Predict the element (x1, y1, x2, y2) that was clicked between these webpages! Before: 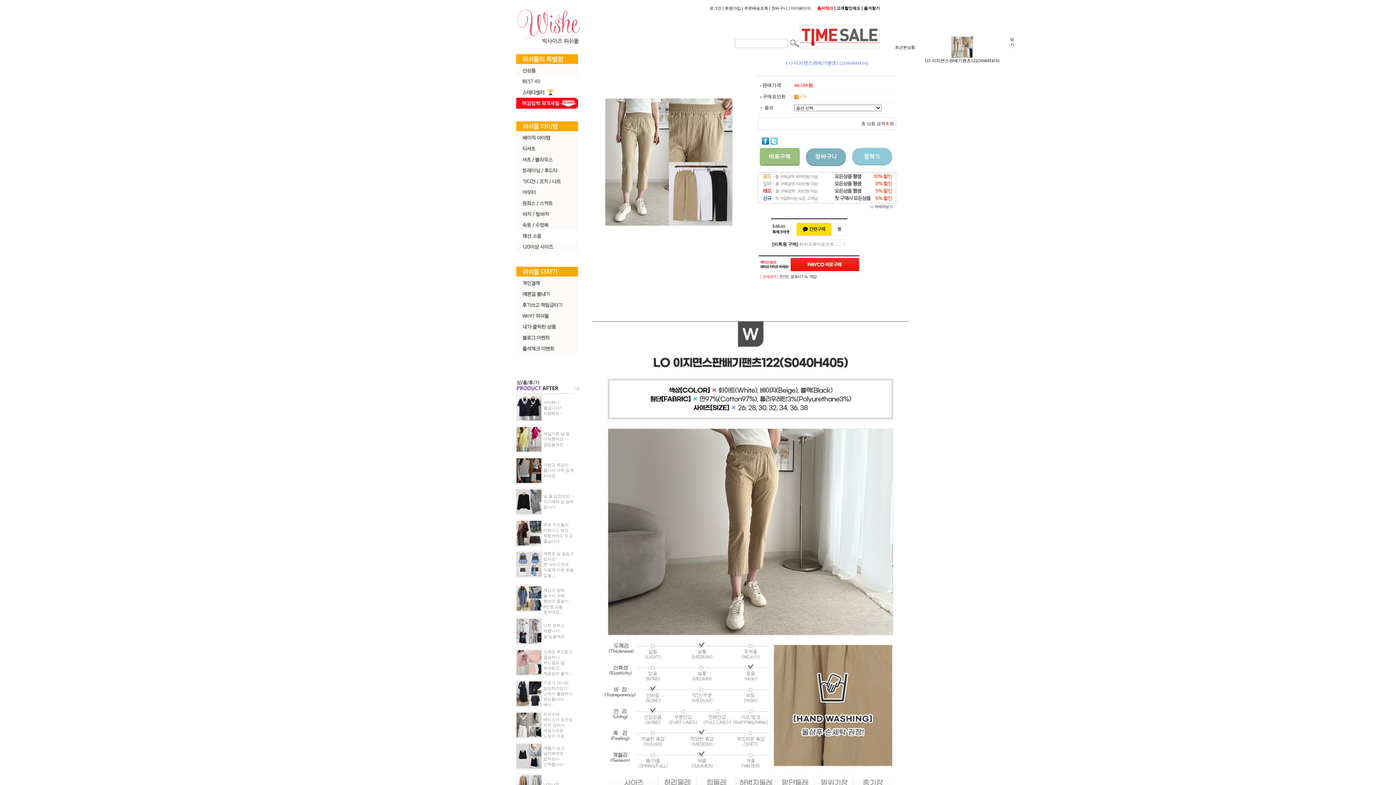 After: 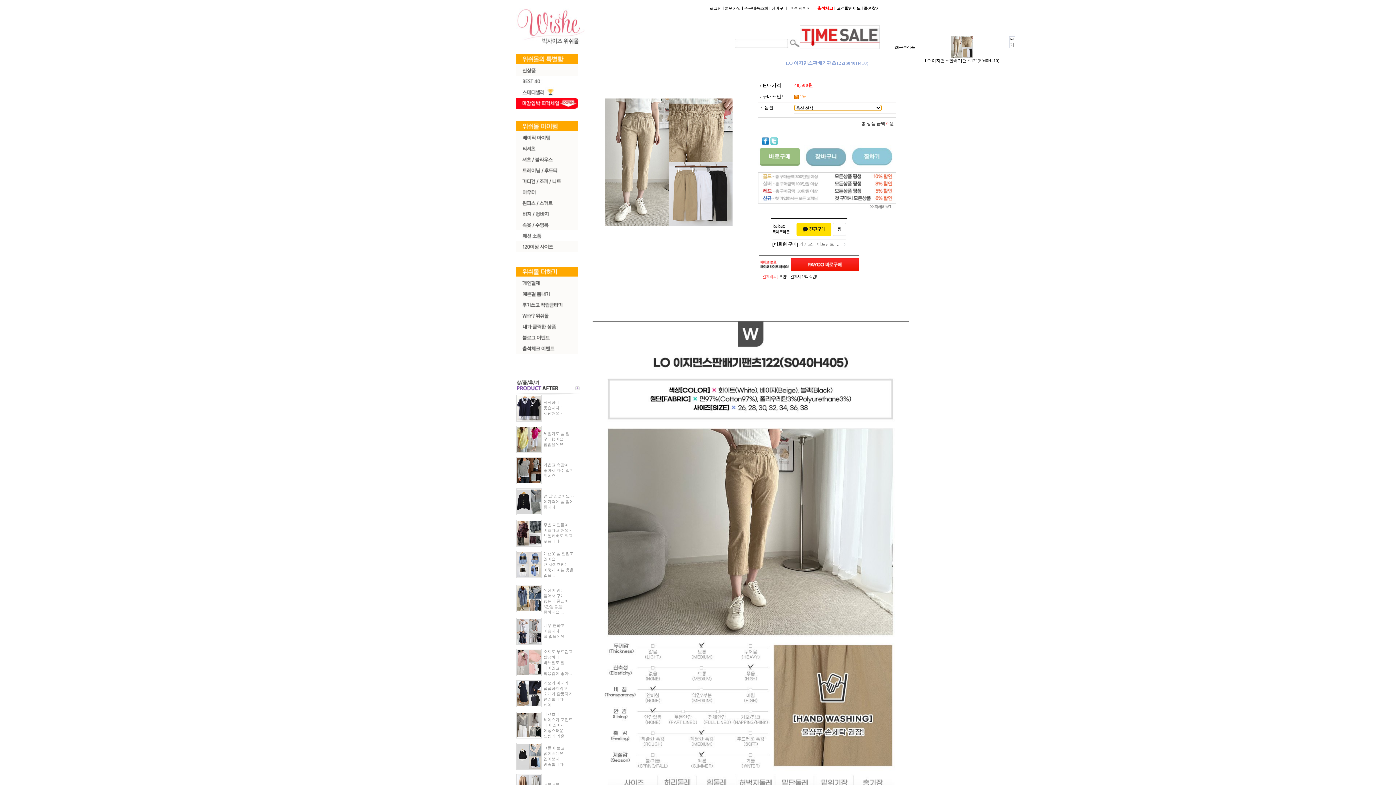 Action: label: 간편구매 bbox: (796, 222, 831, 236)